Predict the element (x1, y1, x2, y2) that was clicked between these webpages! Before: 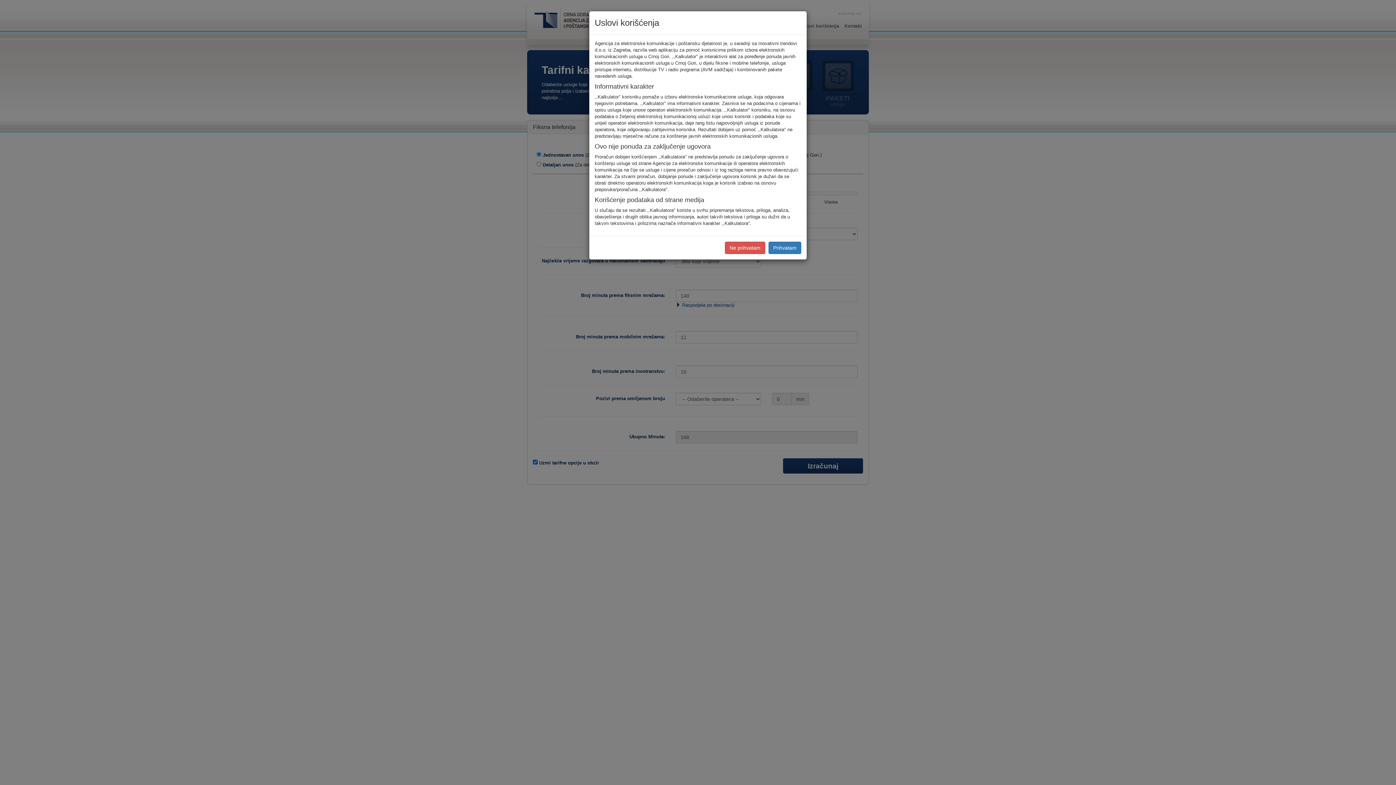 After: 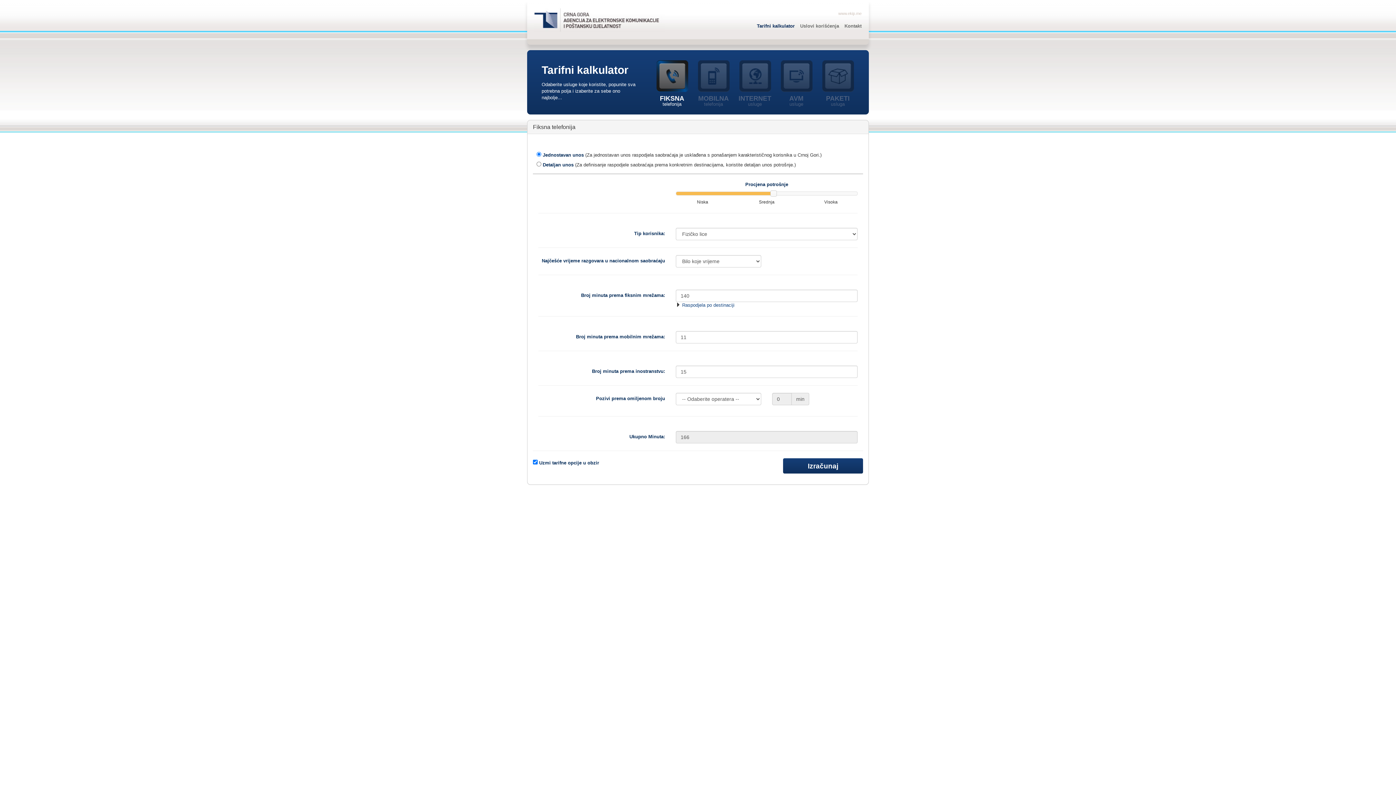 Action: label: Prihvatam bbox: (768, 241, 801, 254)